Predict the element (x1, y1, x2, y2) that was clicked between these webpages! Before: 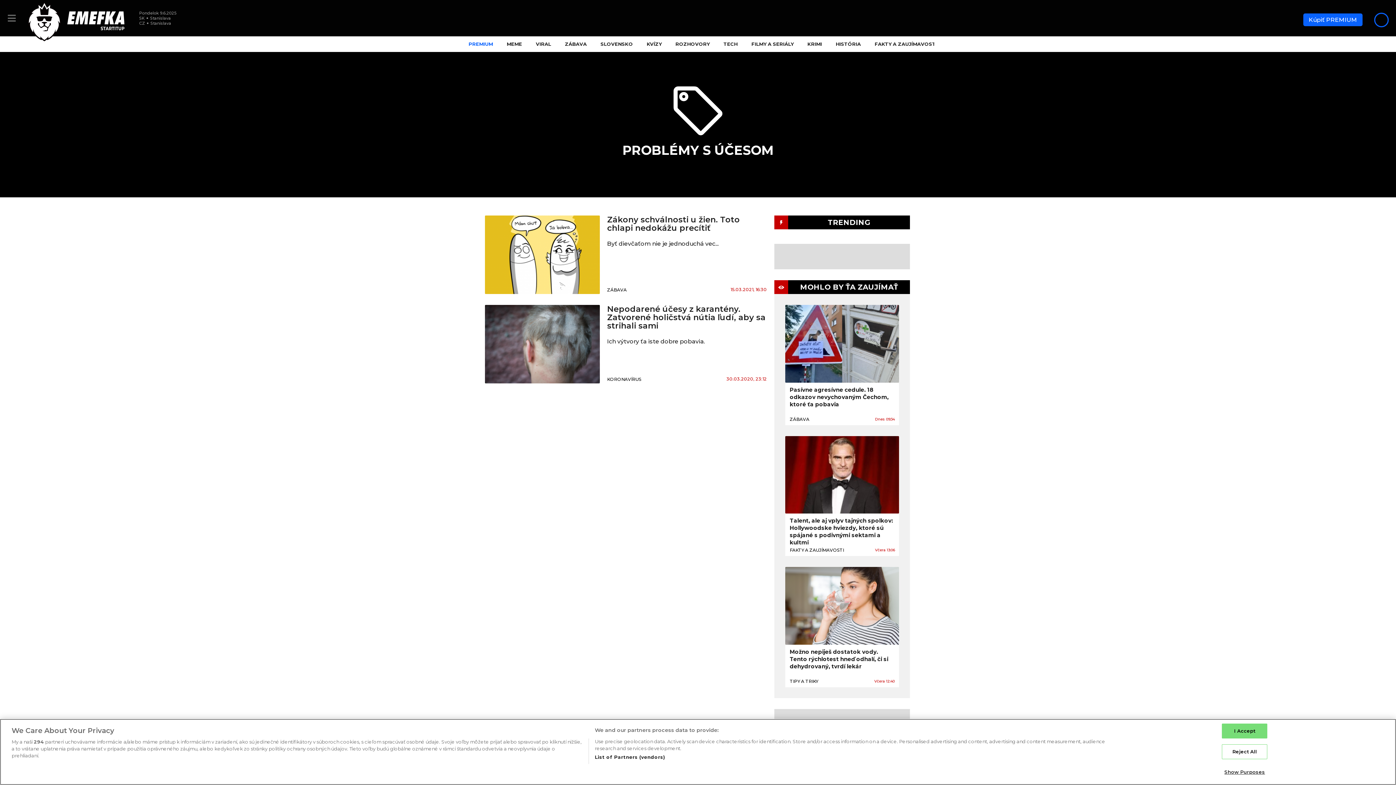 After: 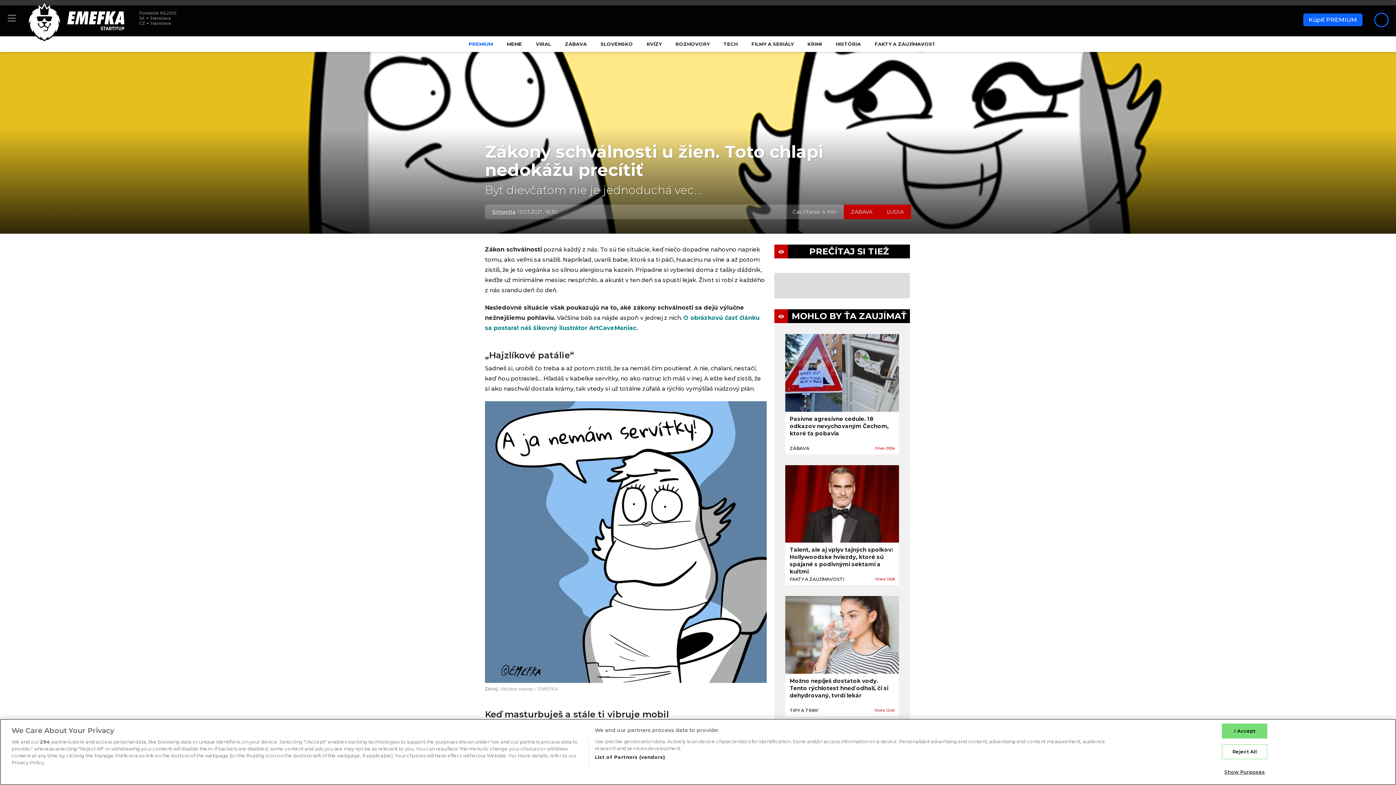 Action: bbox: (485, 215, 600, 294)